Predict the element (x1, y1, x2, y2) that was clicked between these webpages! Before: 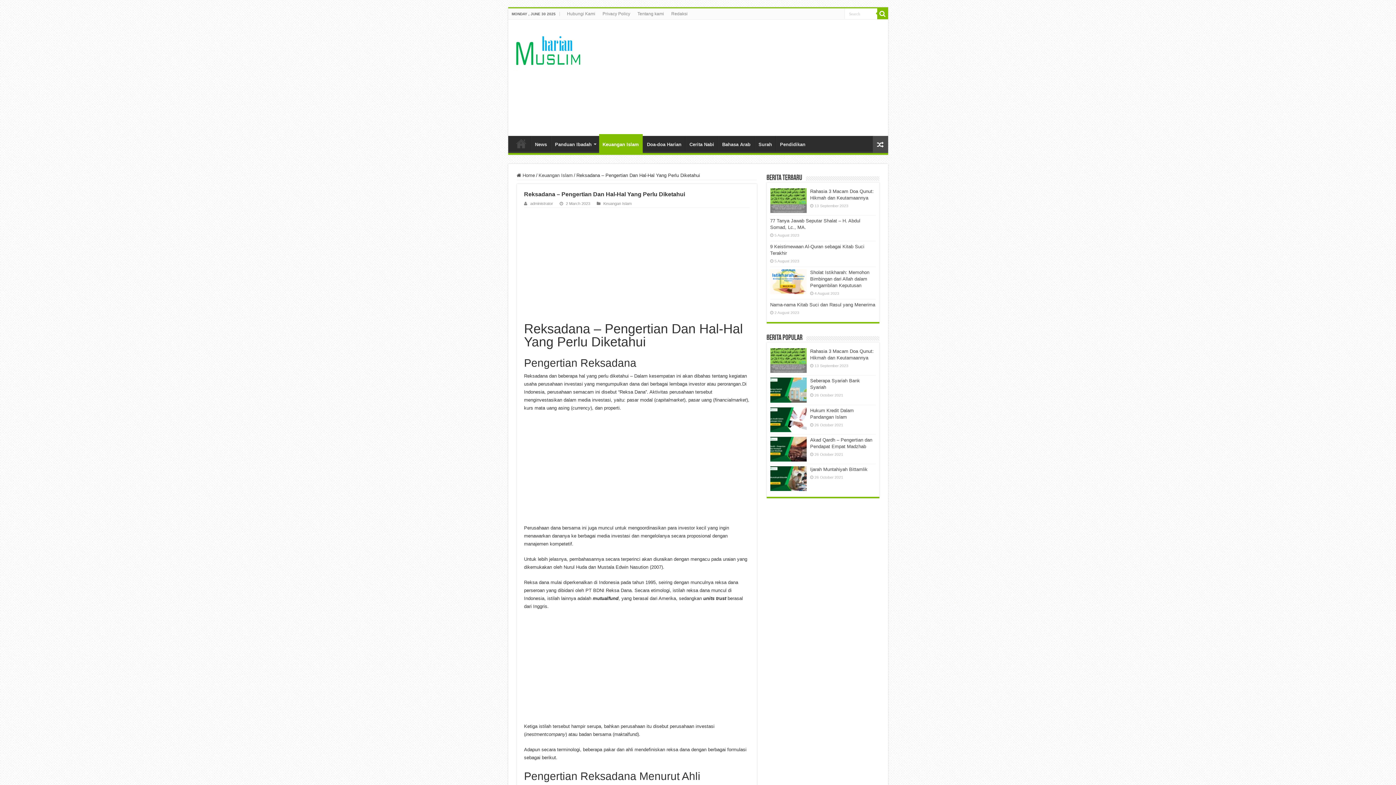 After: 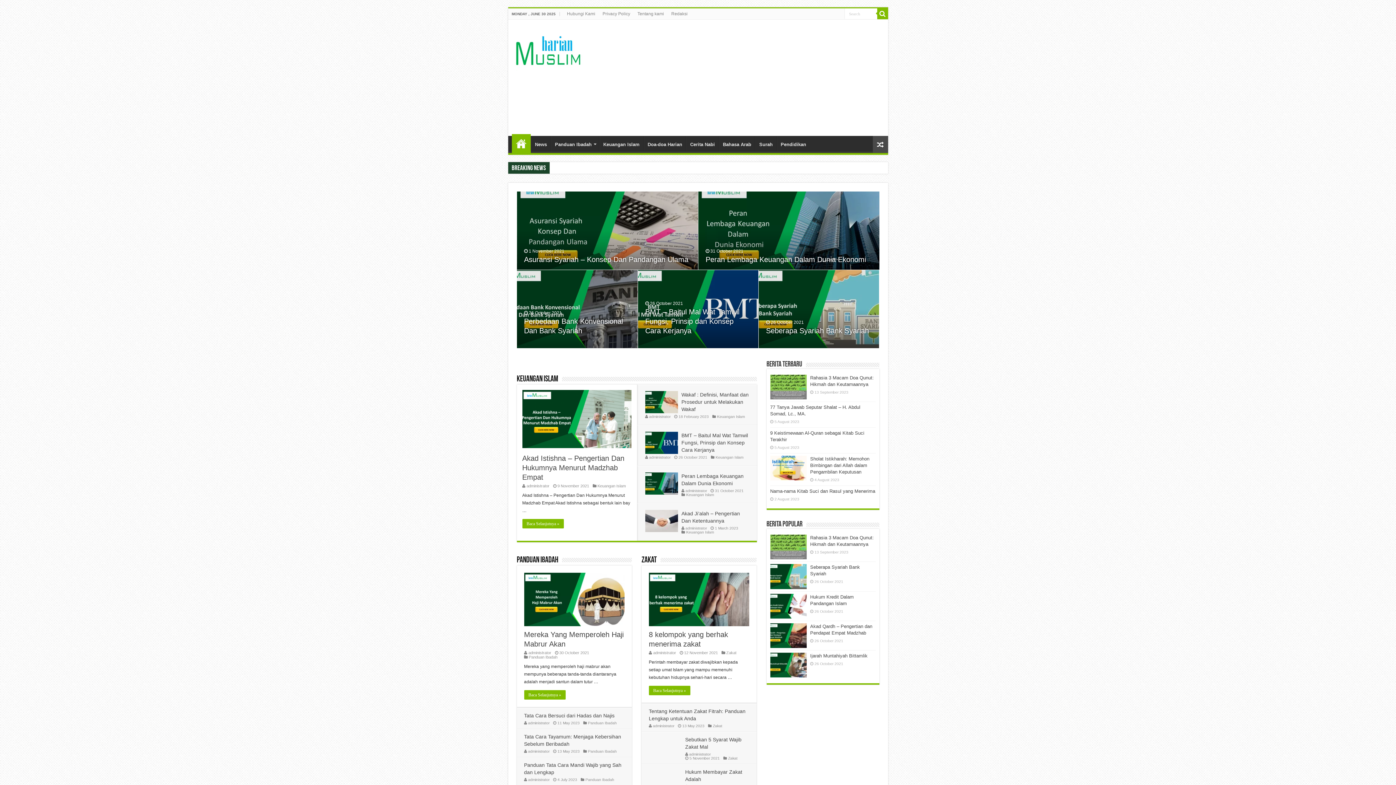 Action: label:  Home bbox: (516, 172, 535, 178)